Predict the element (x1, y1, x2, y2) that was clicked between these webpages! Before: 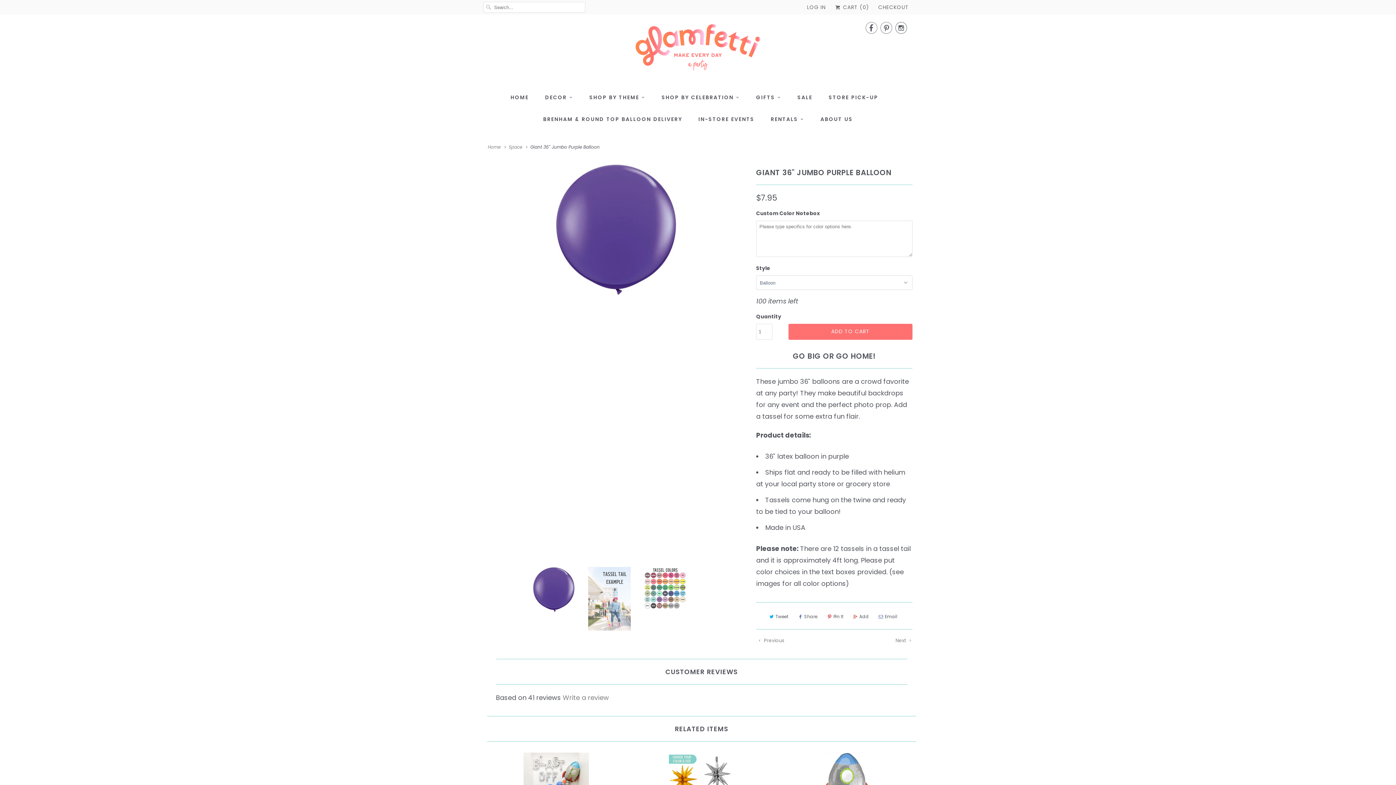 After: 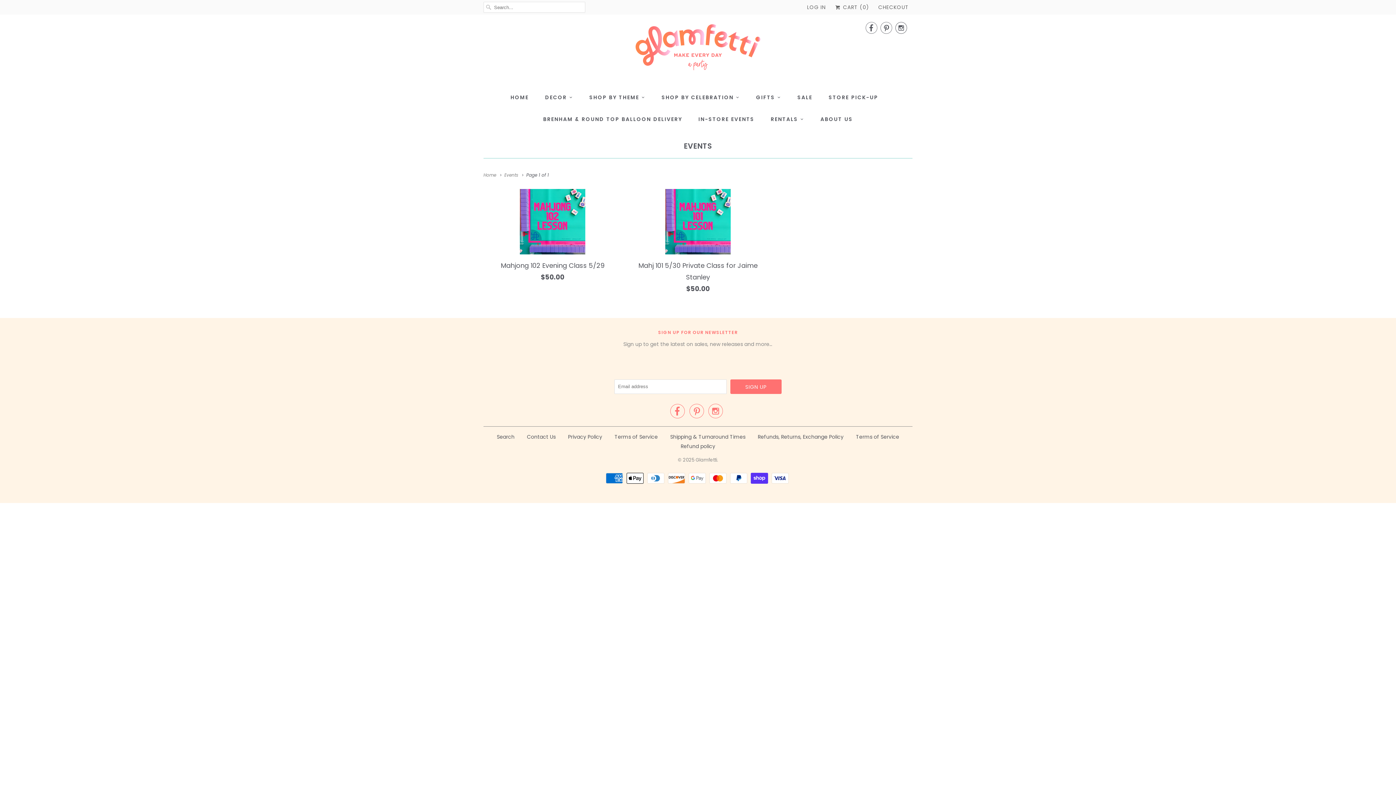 Action: bbox: (698, 111, 754, 126) label: IN-STORE EVENTS